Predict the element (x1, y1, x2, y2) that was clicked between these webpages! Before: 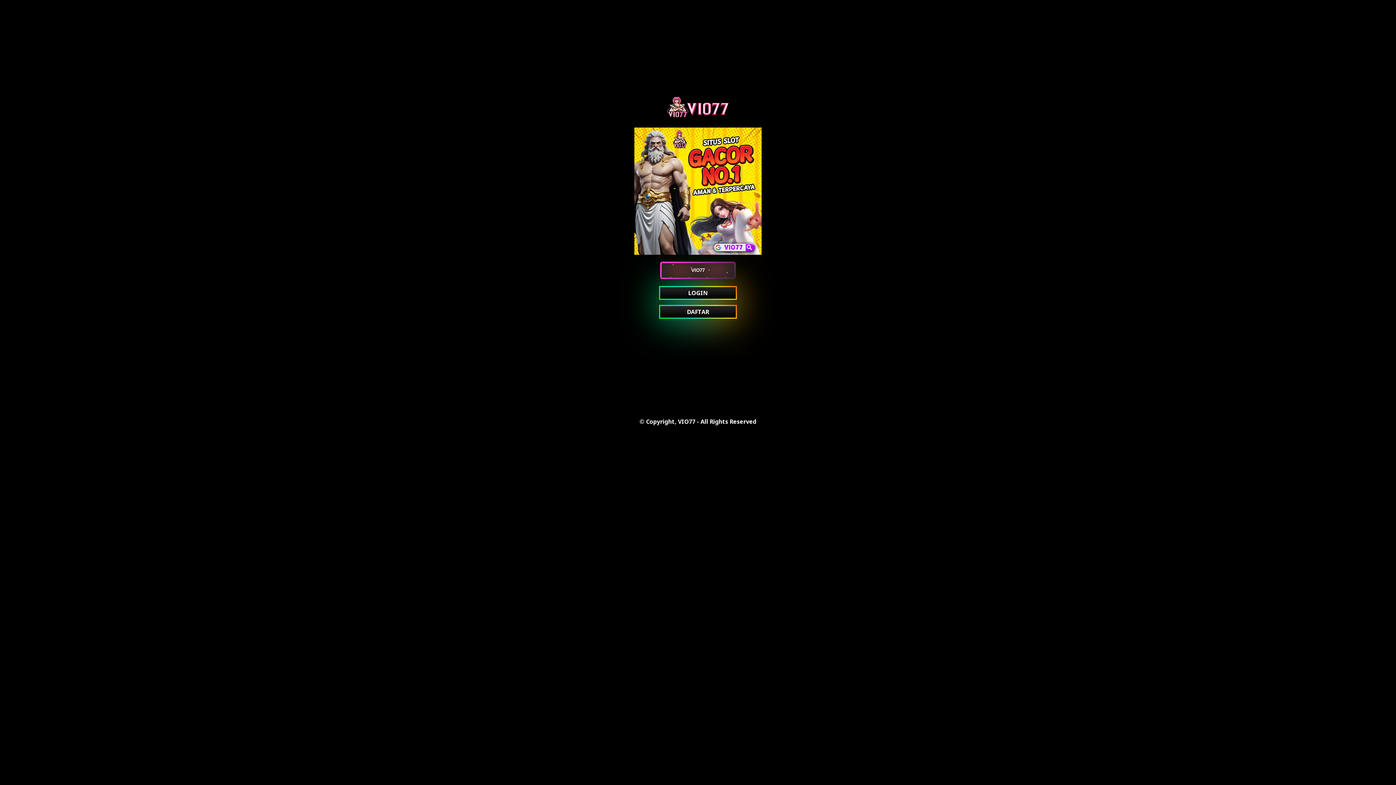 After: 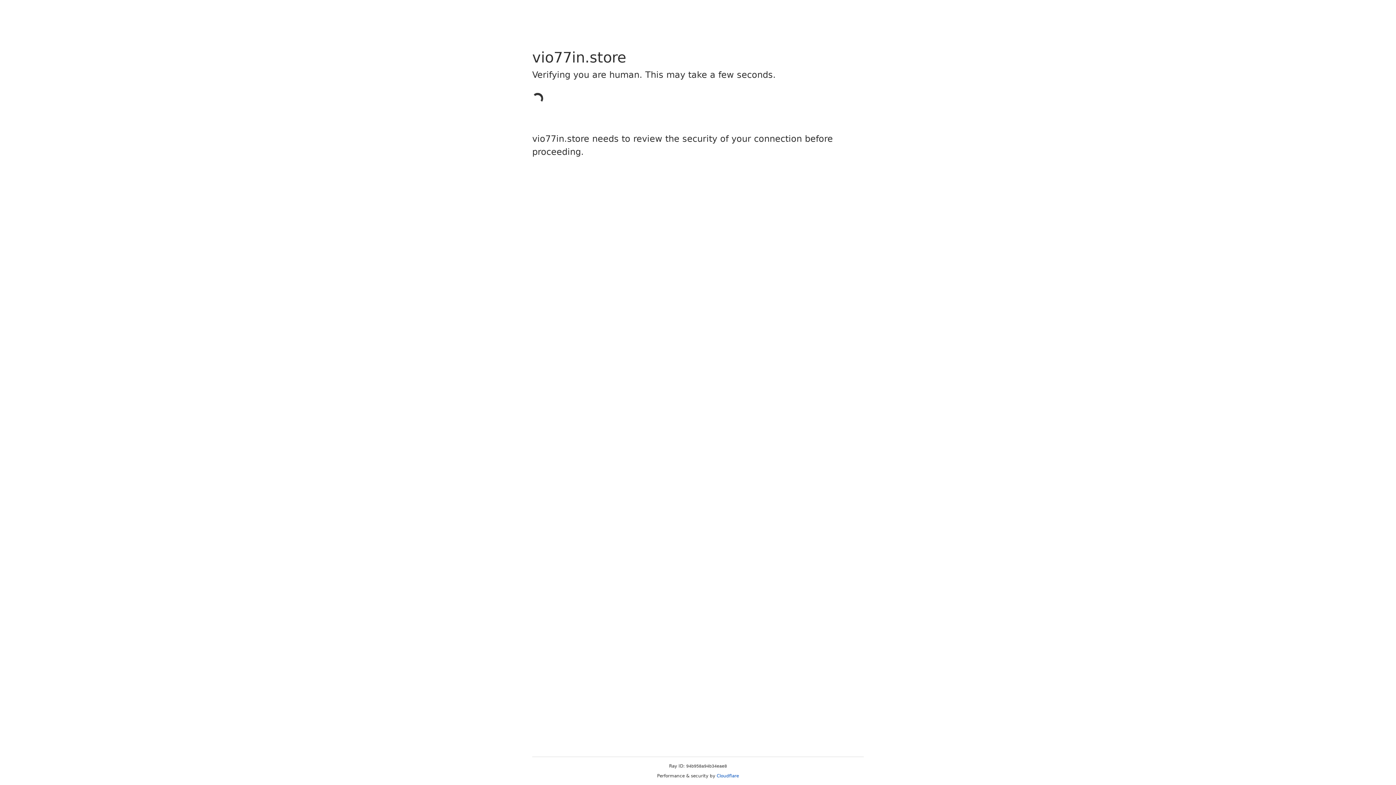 Action: bbox: (660, 306, 736, 317) label: DAFTAR